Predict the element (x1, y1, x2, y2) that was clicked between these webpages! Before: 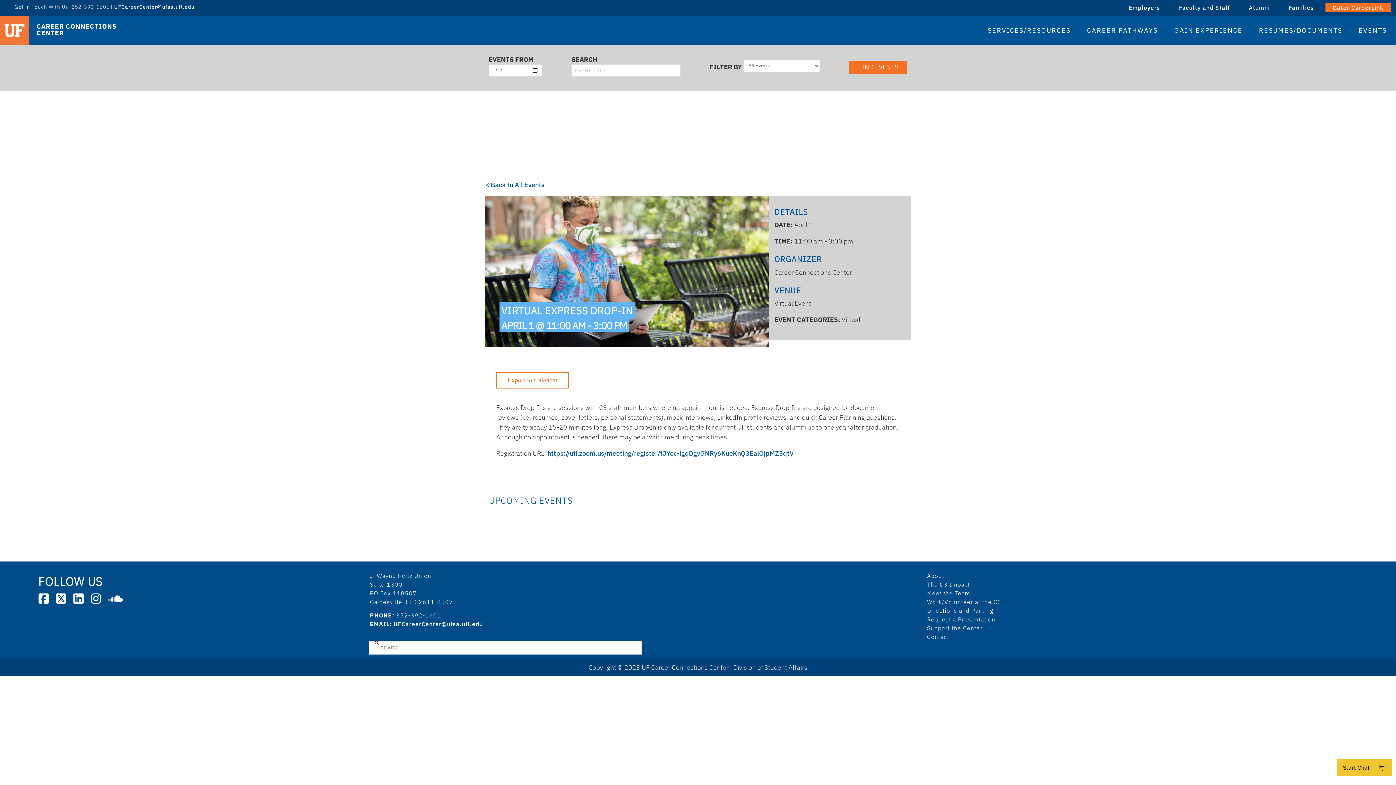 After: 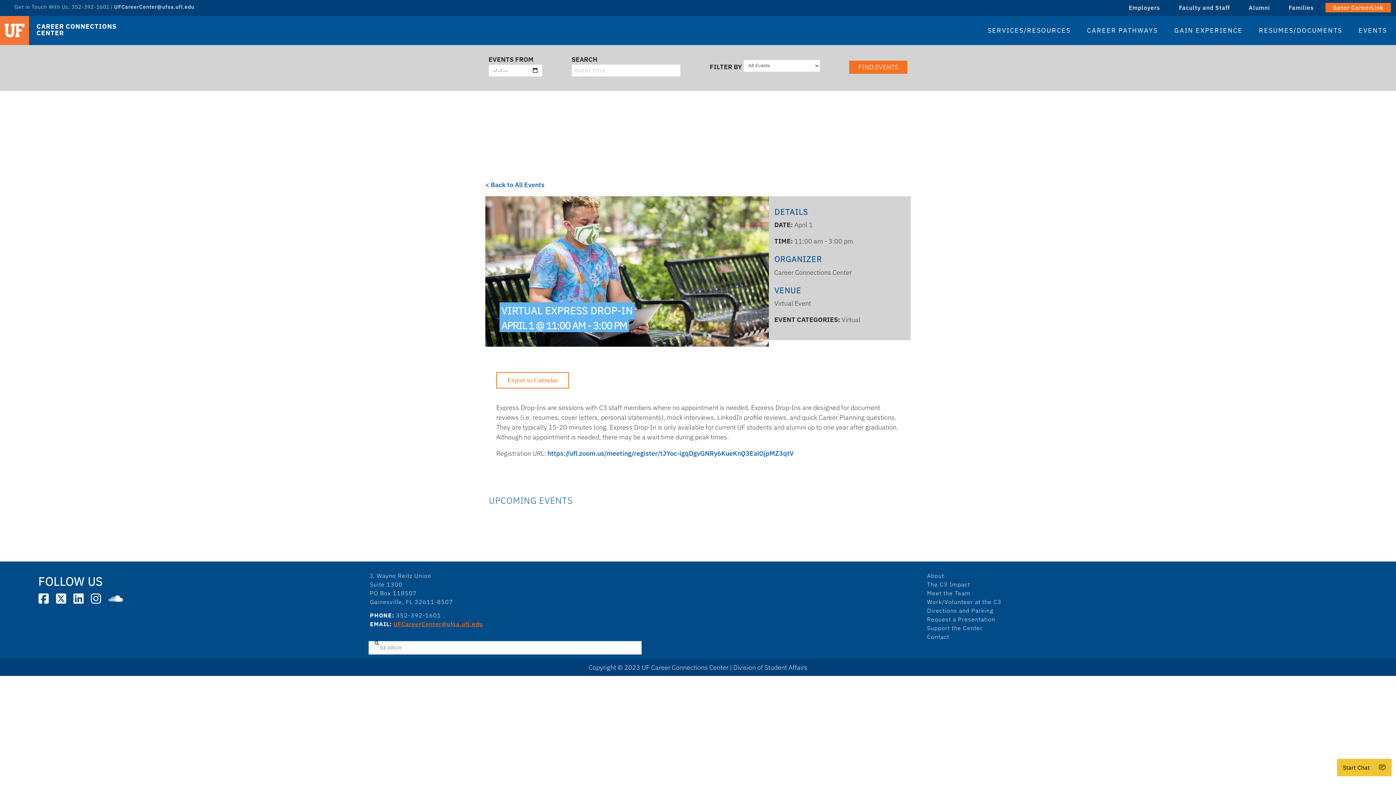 Action: bbox: (393, 620, 483, 627) label: UFCareerCenter@ufsa.ufl.edu